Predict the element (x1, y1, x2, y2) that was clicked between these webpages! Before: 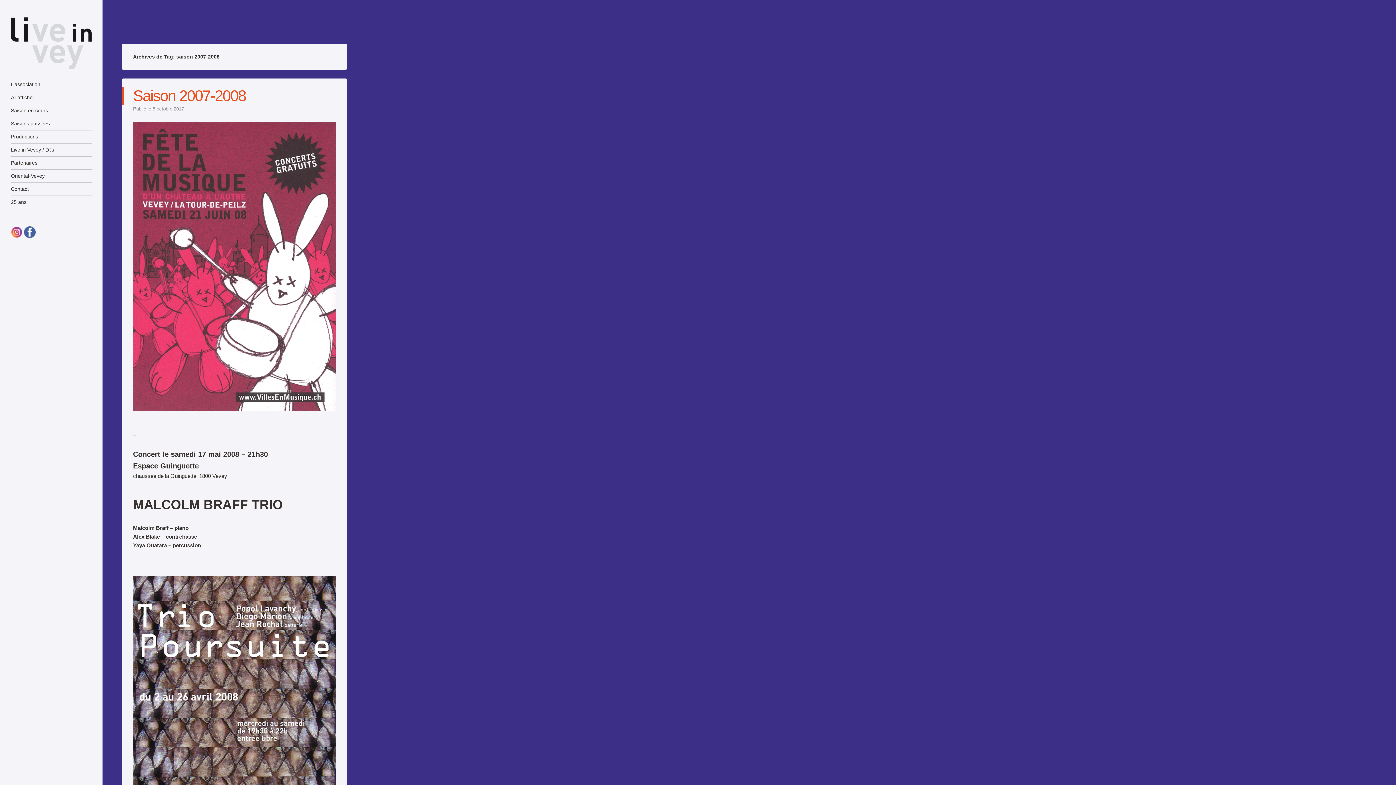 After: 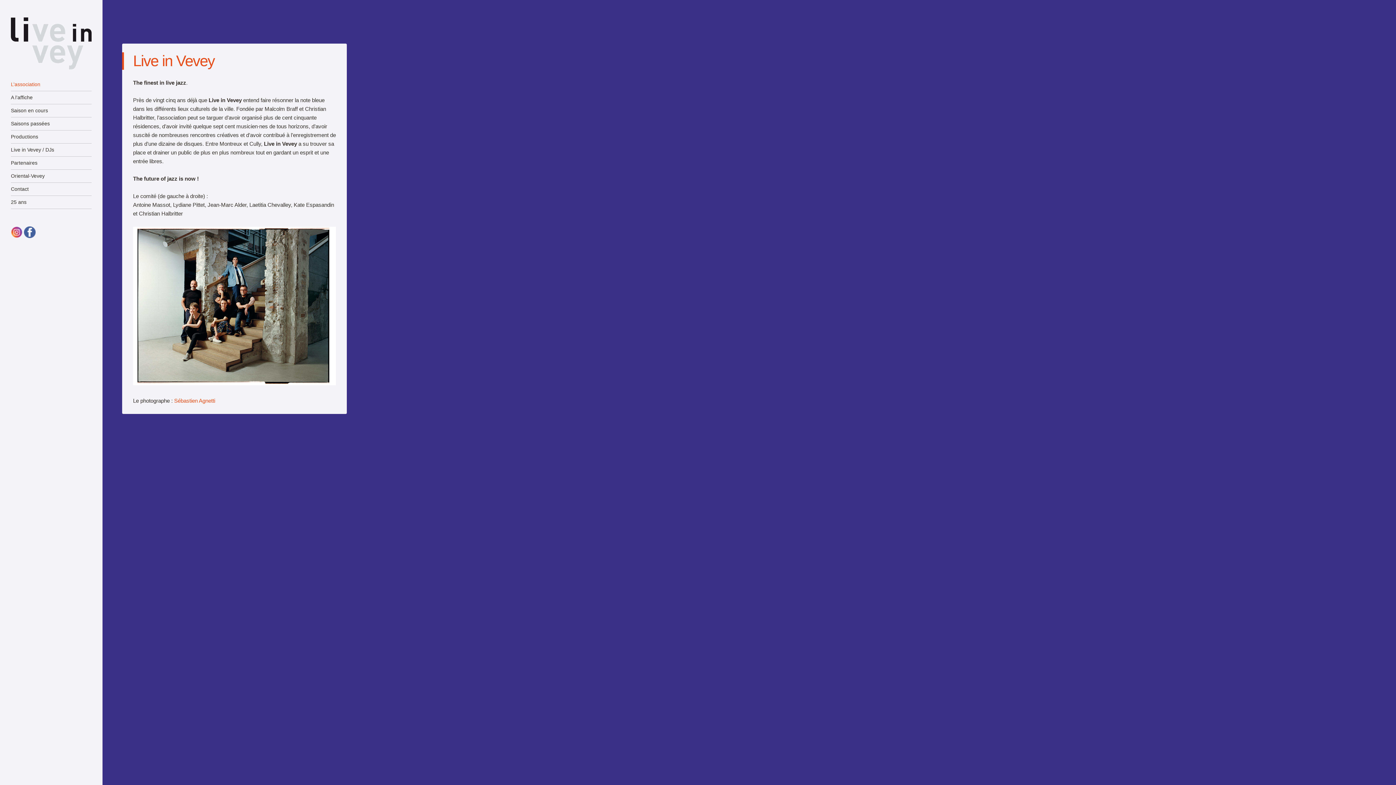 Action: bbox: (10, 78, 91, 90) label: L’association